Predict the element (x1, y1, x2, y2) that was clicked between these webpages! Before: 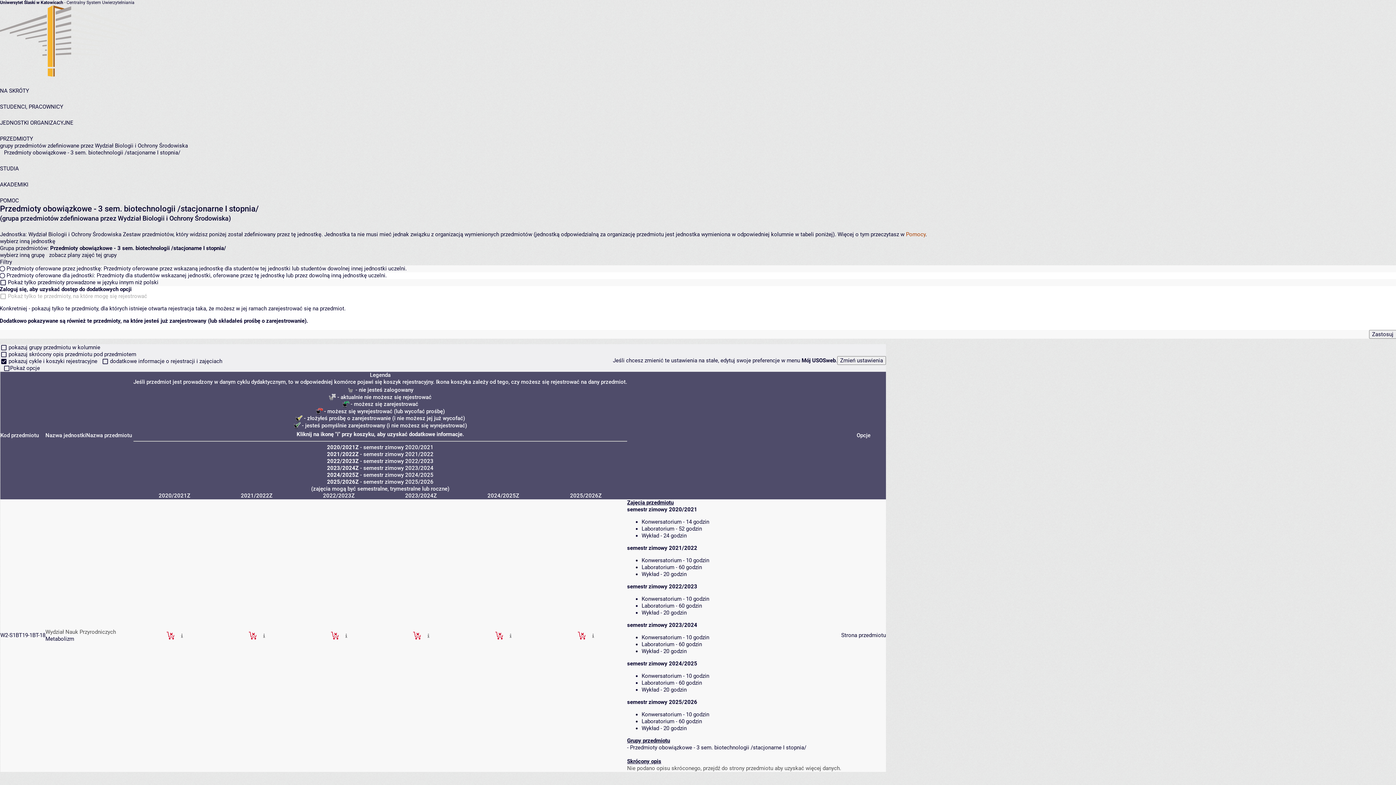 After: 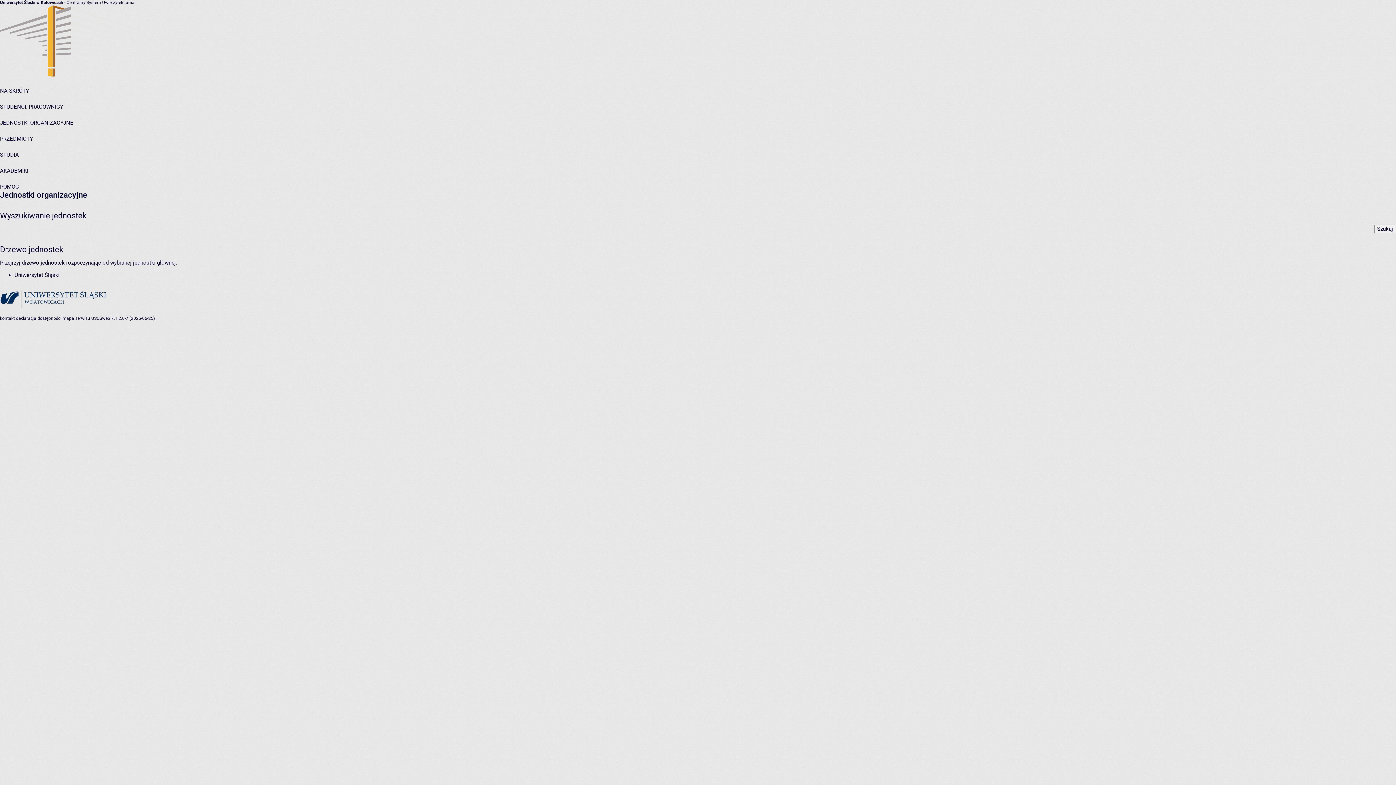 Action: label: JEDNOSTKI ORGANIZACYJNE bbox: (0, 119, 73, 126)